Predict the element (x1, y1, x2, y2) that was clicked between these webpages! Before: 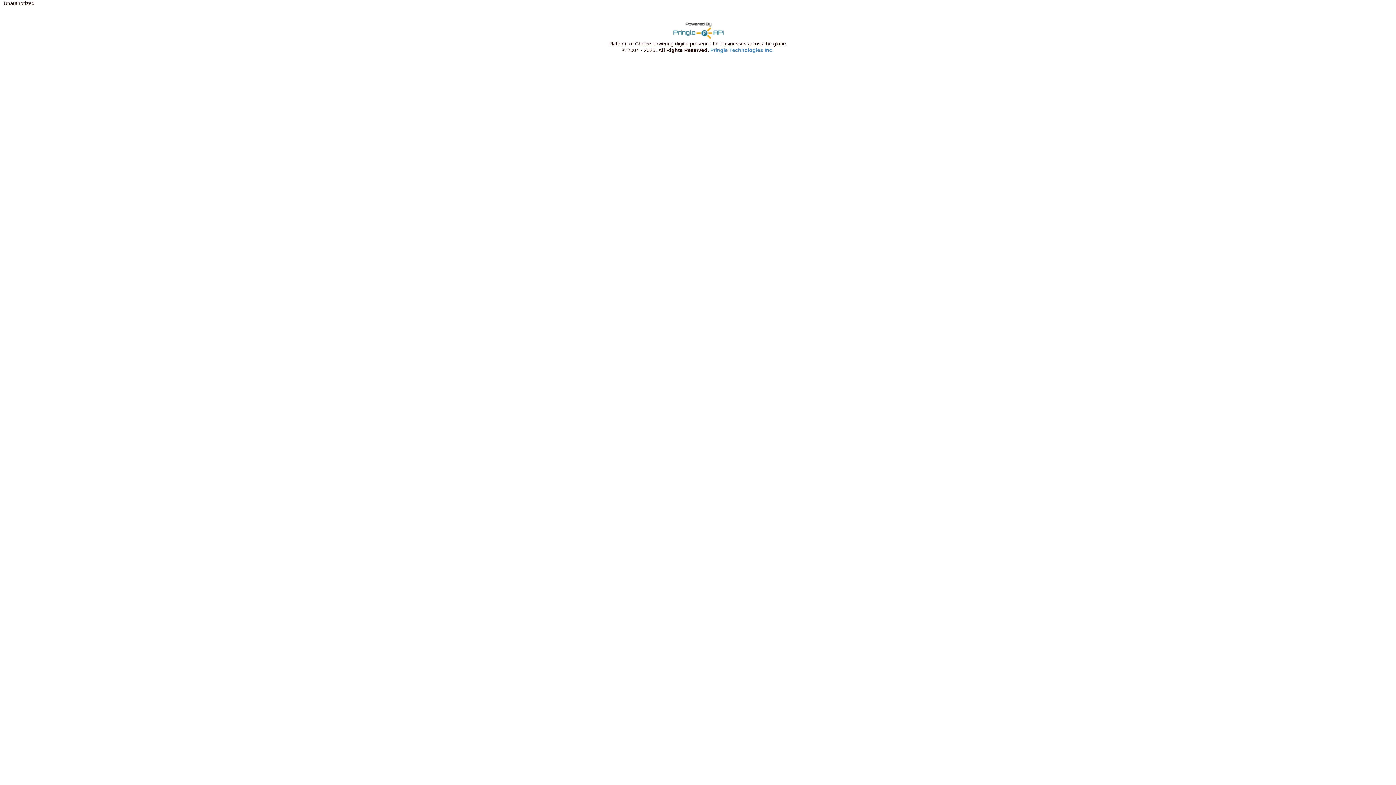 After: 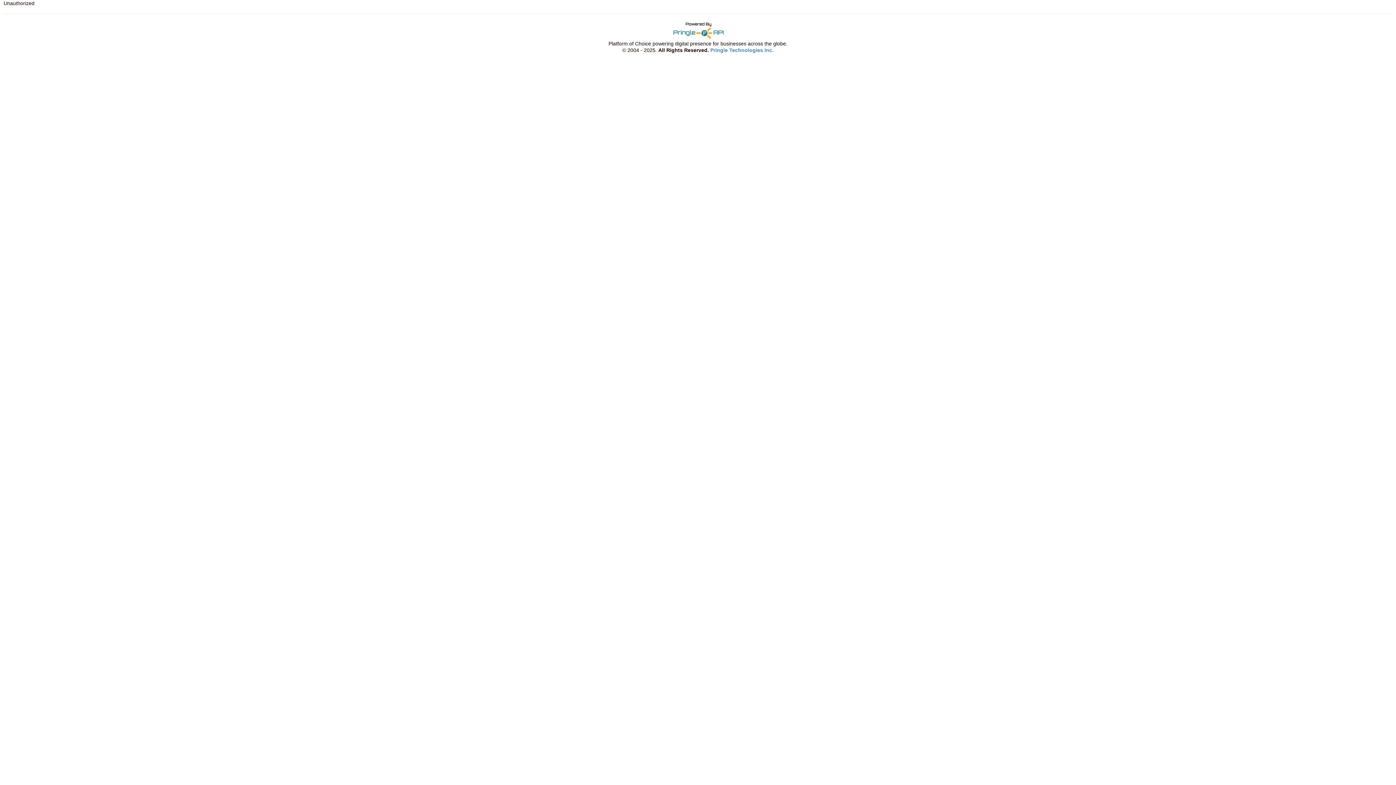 Action: bbox: (670, 27, 725, 33)